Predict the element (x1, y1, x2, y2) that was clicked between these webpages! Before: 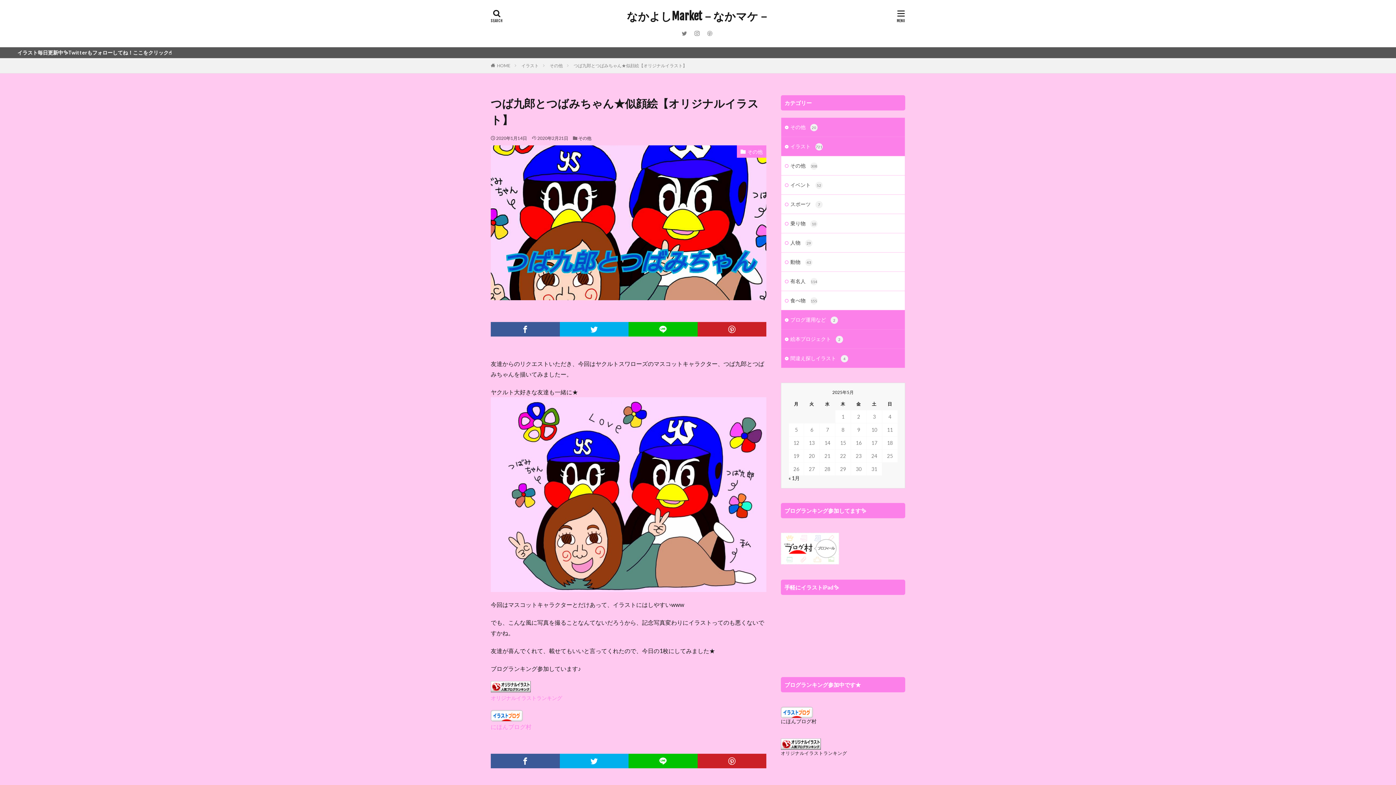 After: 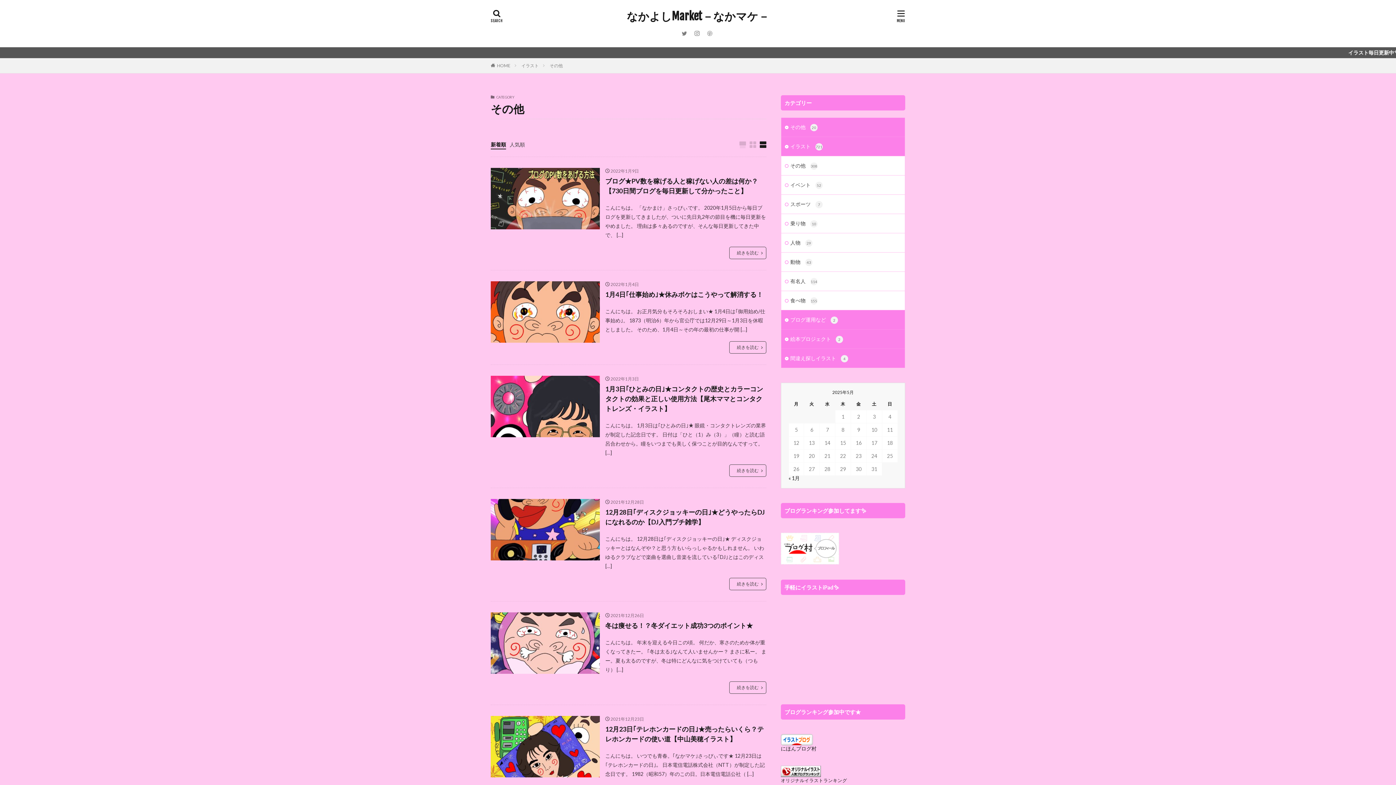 Action: bbox: (549, 62, 562, 68) label: その他